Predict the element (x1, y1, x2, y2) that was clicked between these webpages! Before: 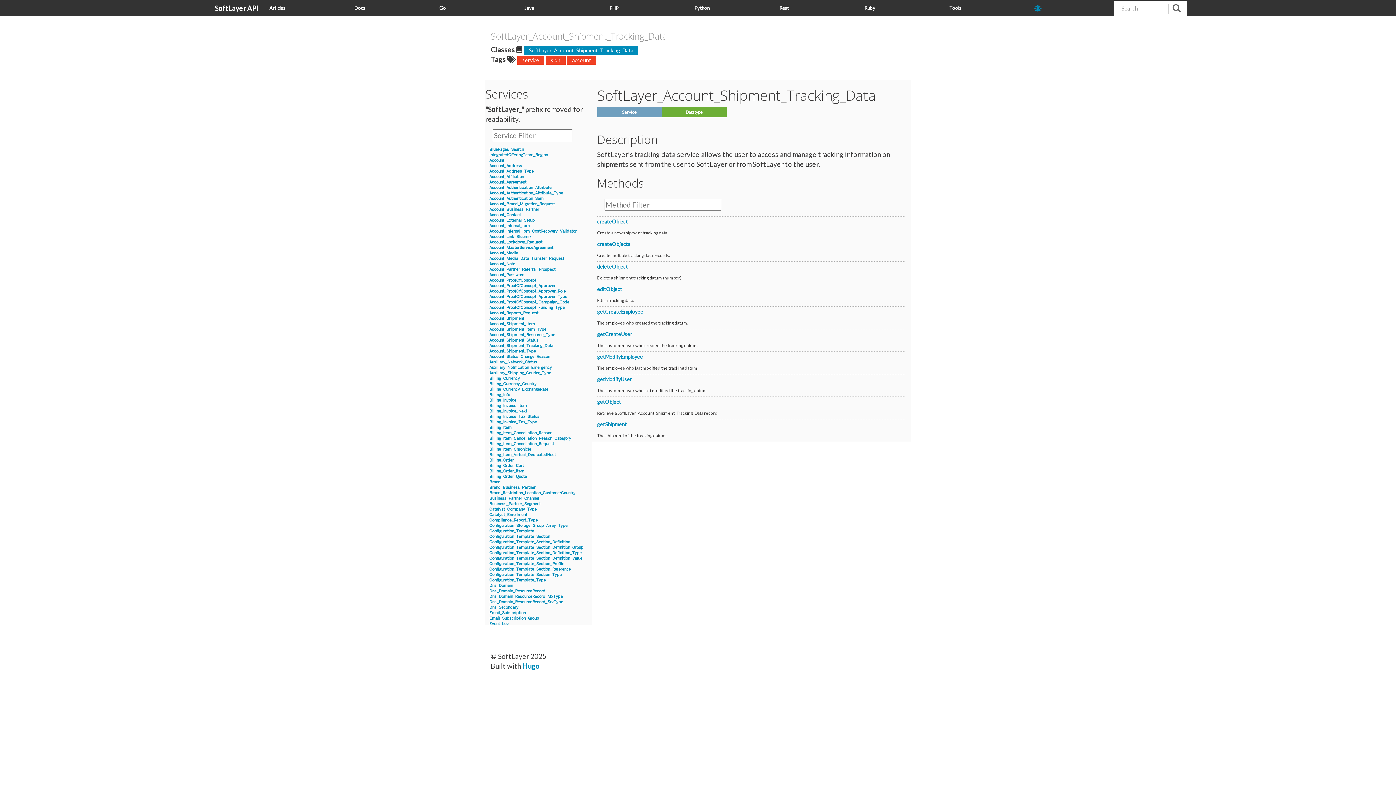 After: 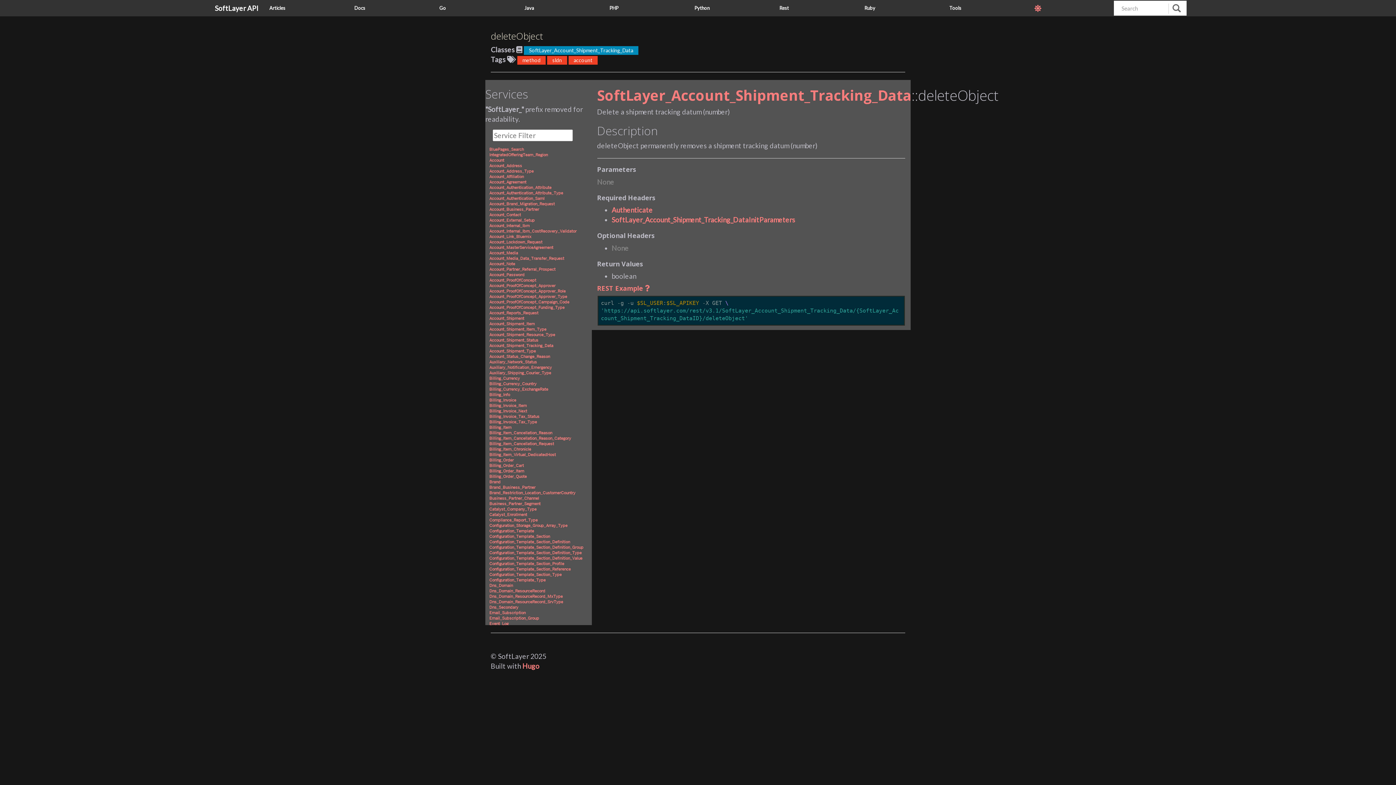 Action: bbox: (597, 263, 628, 269) label: deleteObject